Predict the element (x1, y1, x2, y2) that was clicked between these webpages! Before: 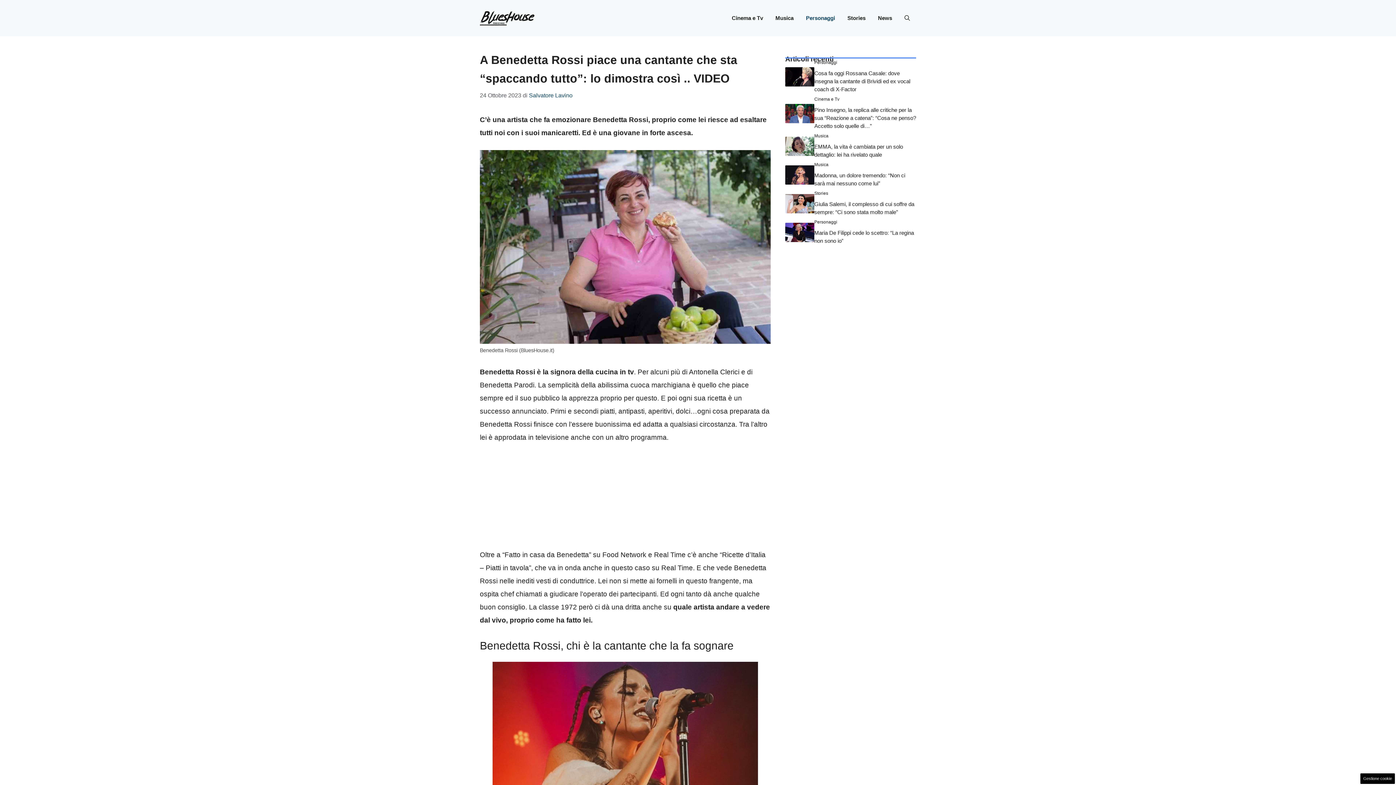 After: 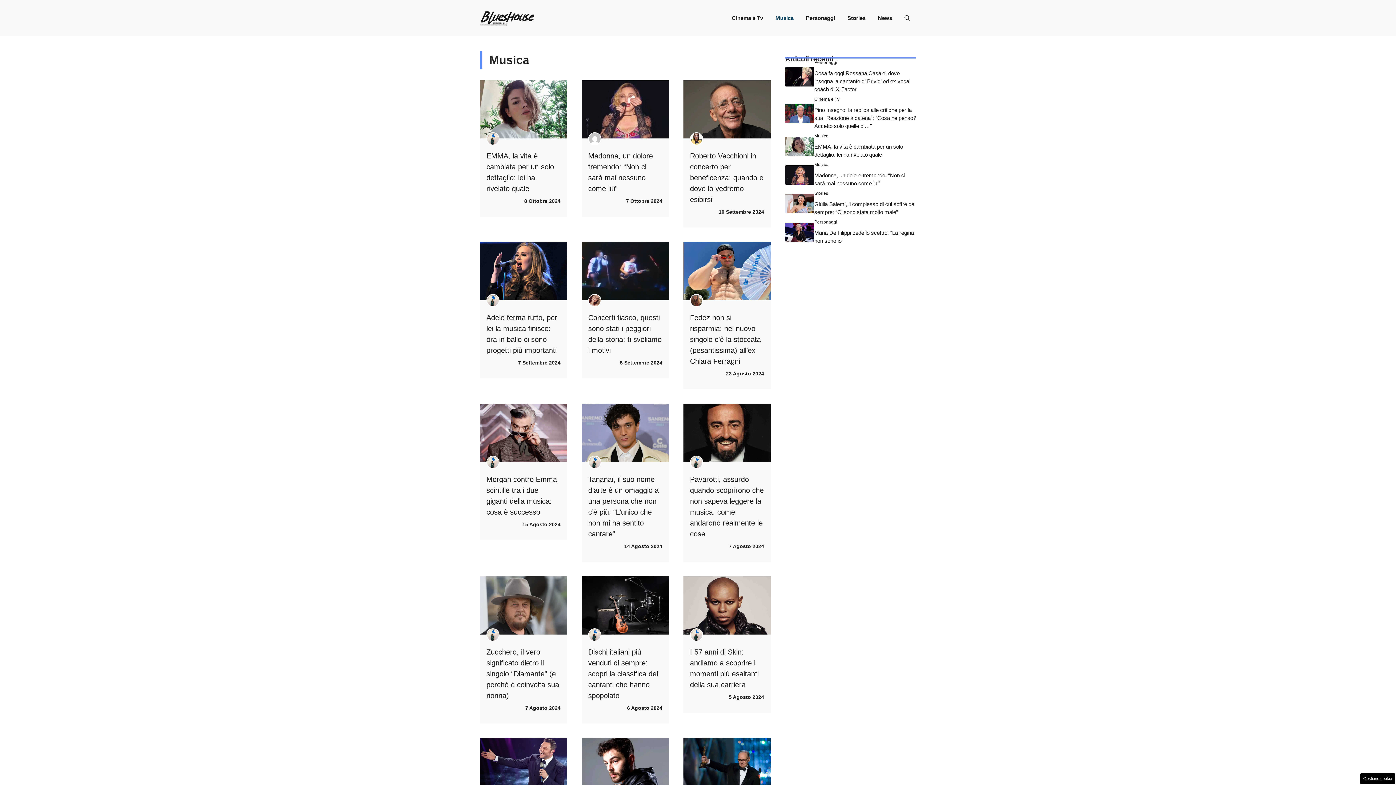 Action: label: Musica bbox: (769, 7, 800, 29)